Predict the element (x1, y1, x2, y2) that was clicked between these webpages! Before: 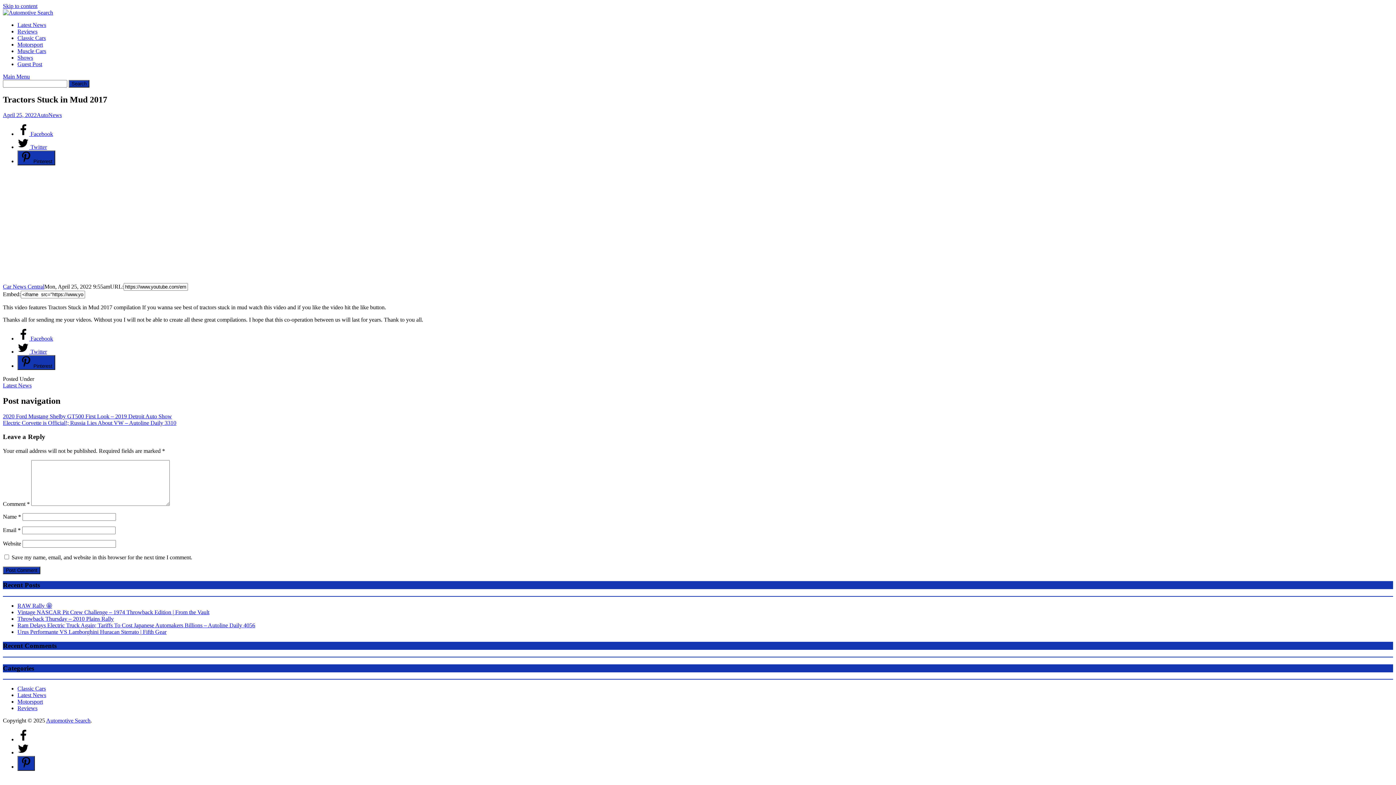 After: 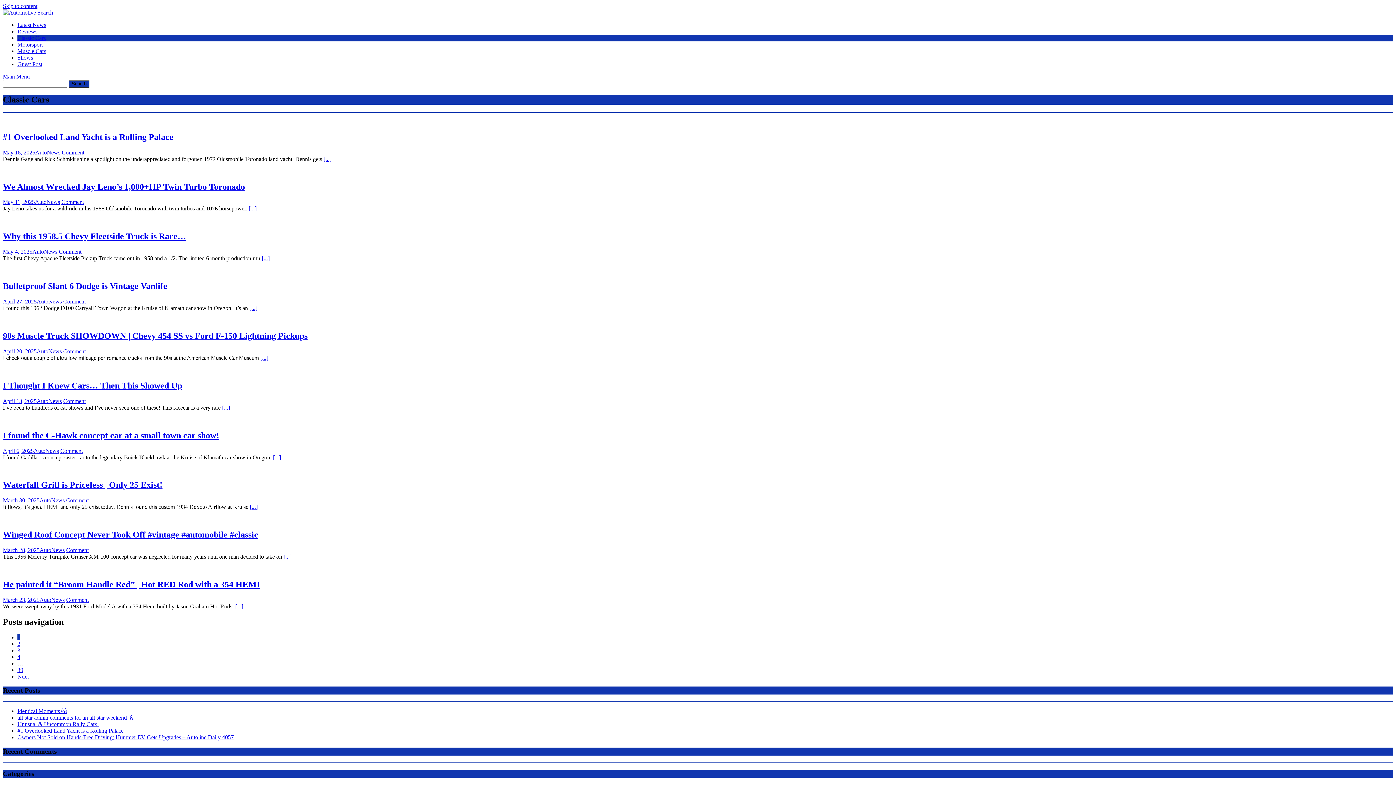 Action: bbox: (17, 685, 45, 692) label: Classic Cars